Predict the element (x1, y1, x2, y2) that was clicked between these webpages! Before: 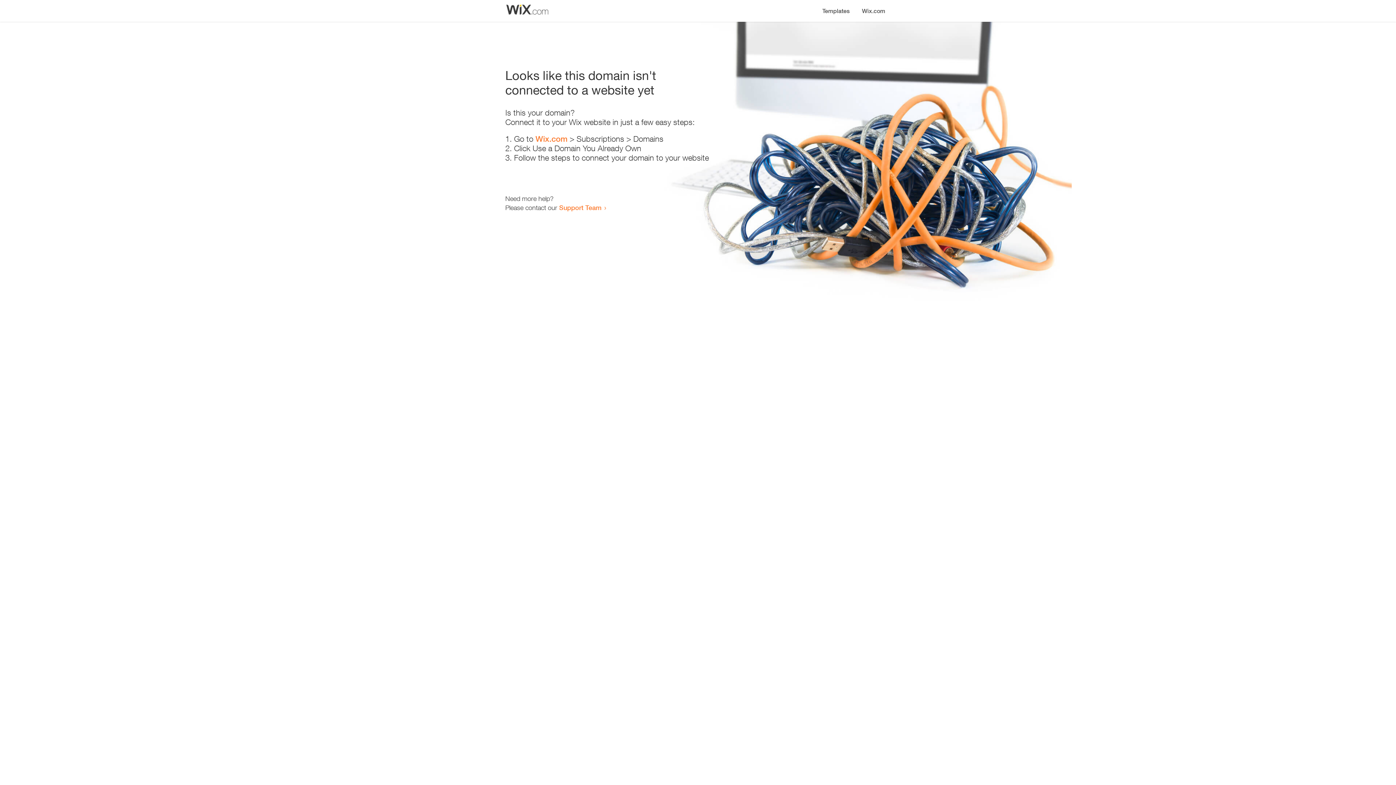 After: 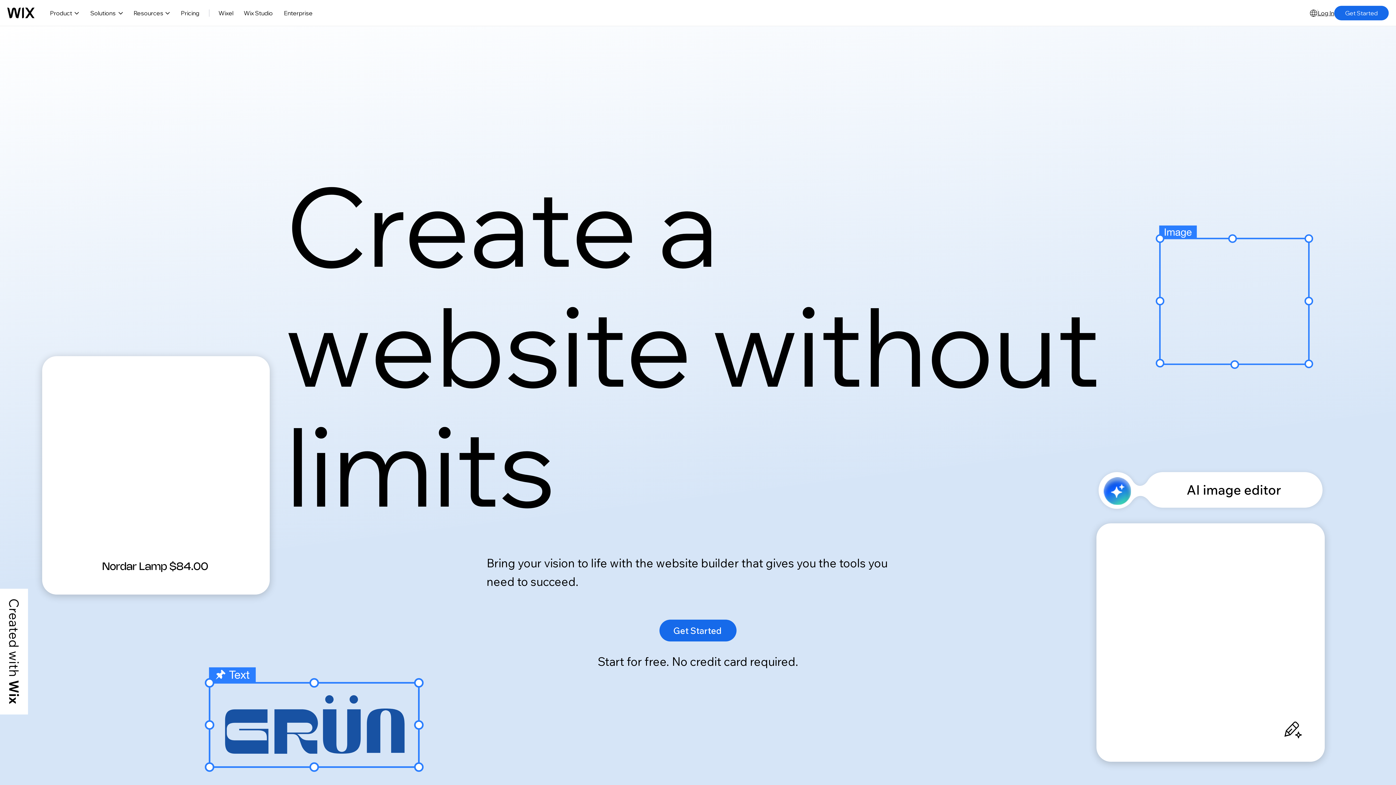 Action: bbox: (535, 134, 567, 143) label: Wix.com